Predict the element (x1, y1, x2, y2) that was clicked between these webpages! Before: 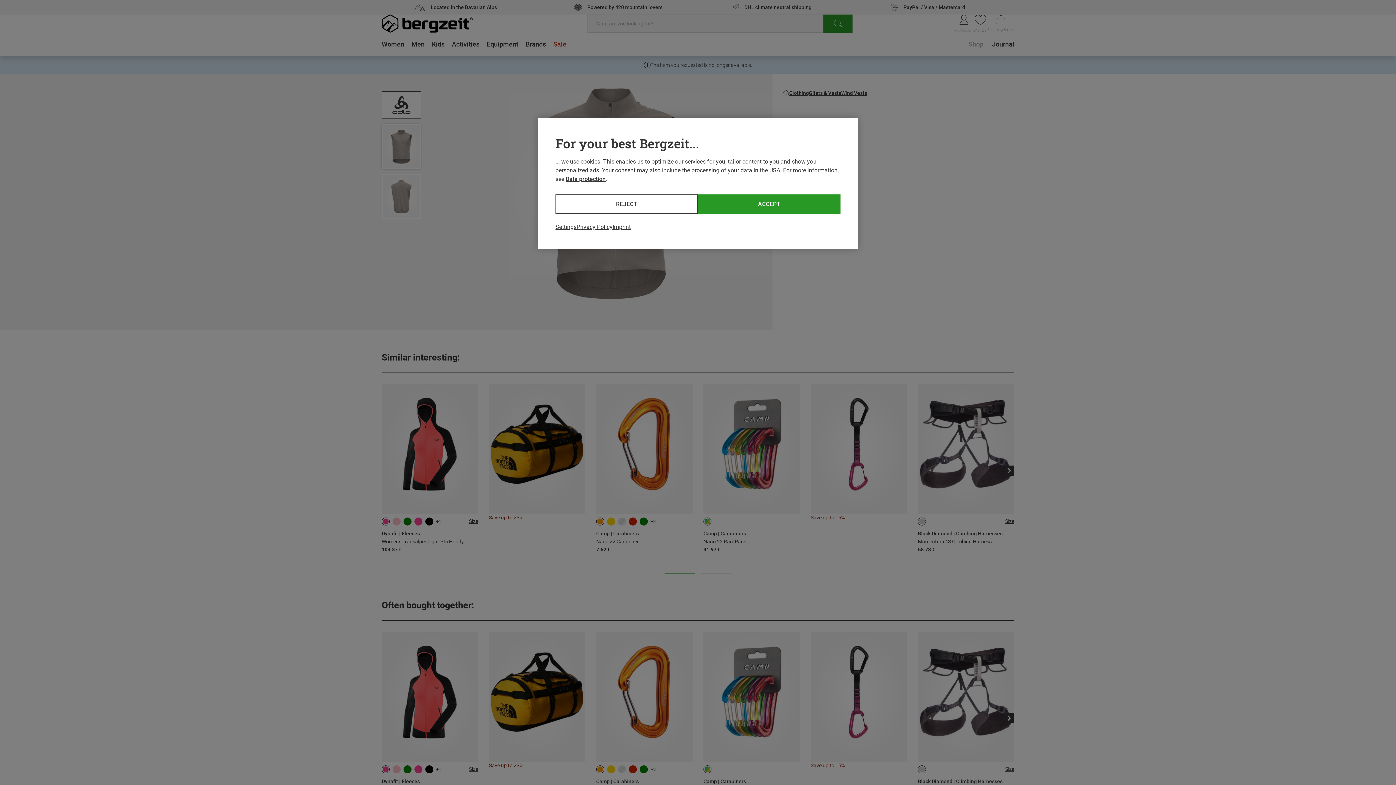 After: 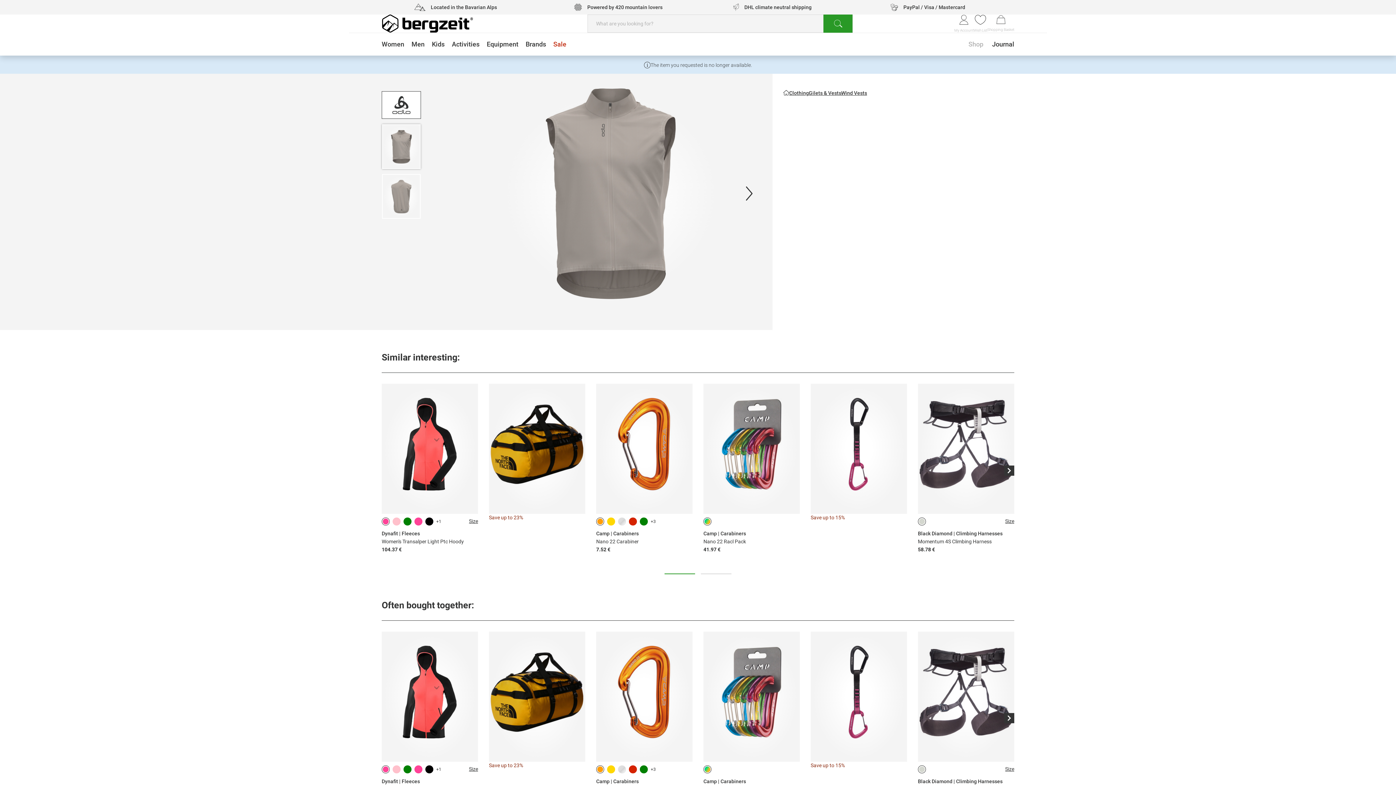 Action: bbox: (698, 194, 840, 213) label: ACCEPT